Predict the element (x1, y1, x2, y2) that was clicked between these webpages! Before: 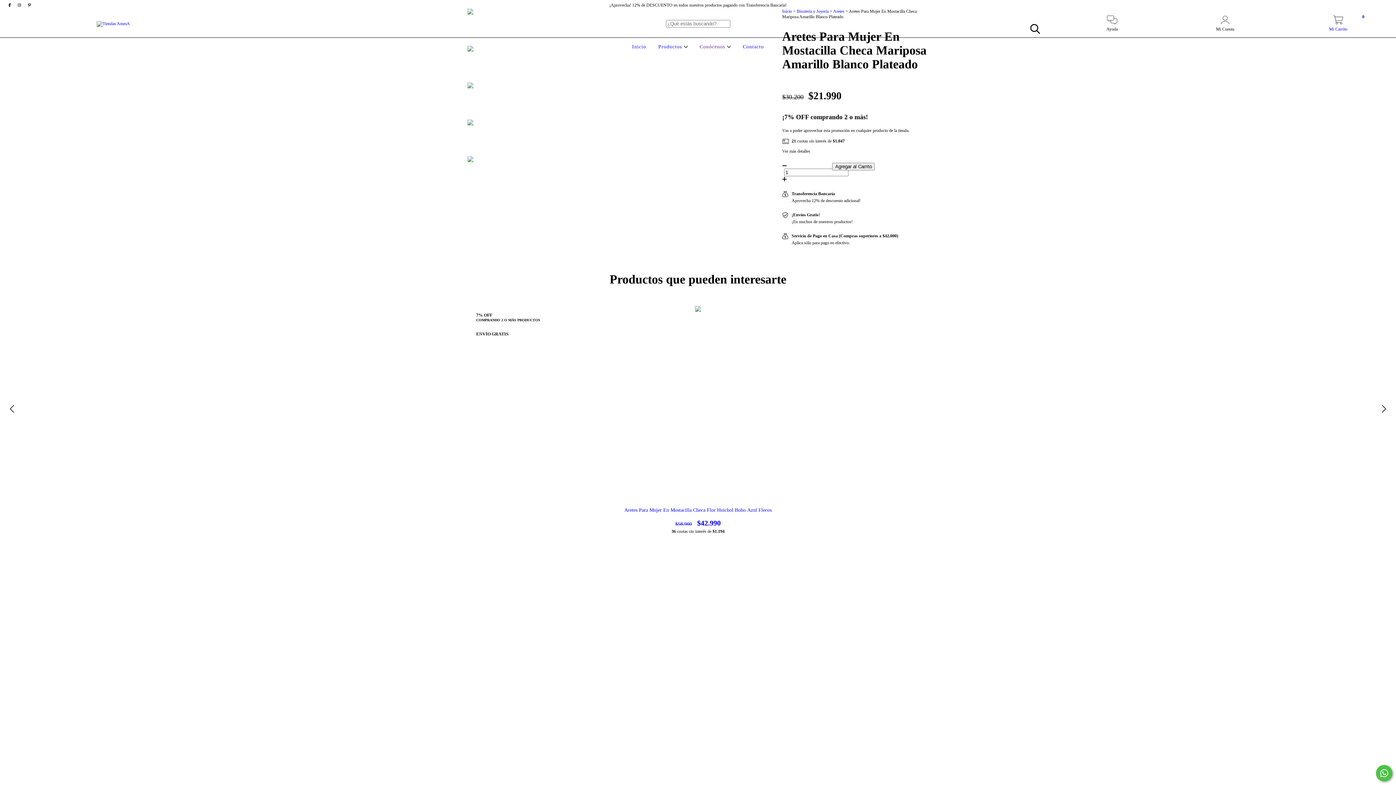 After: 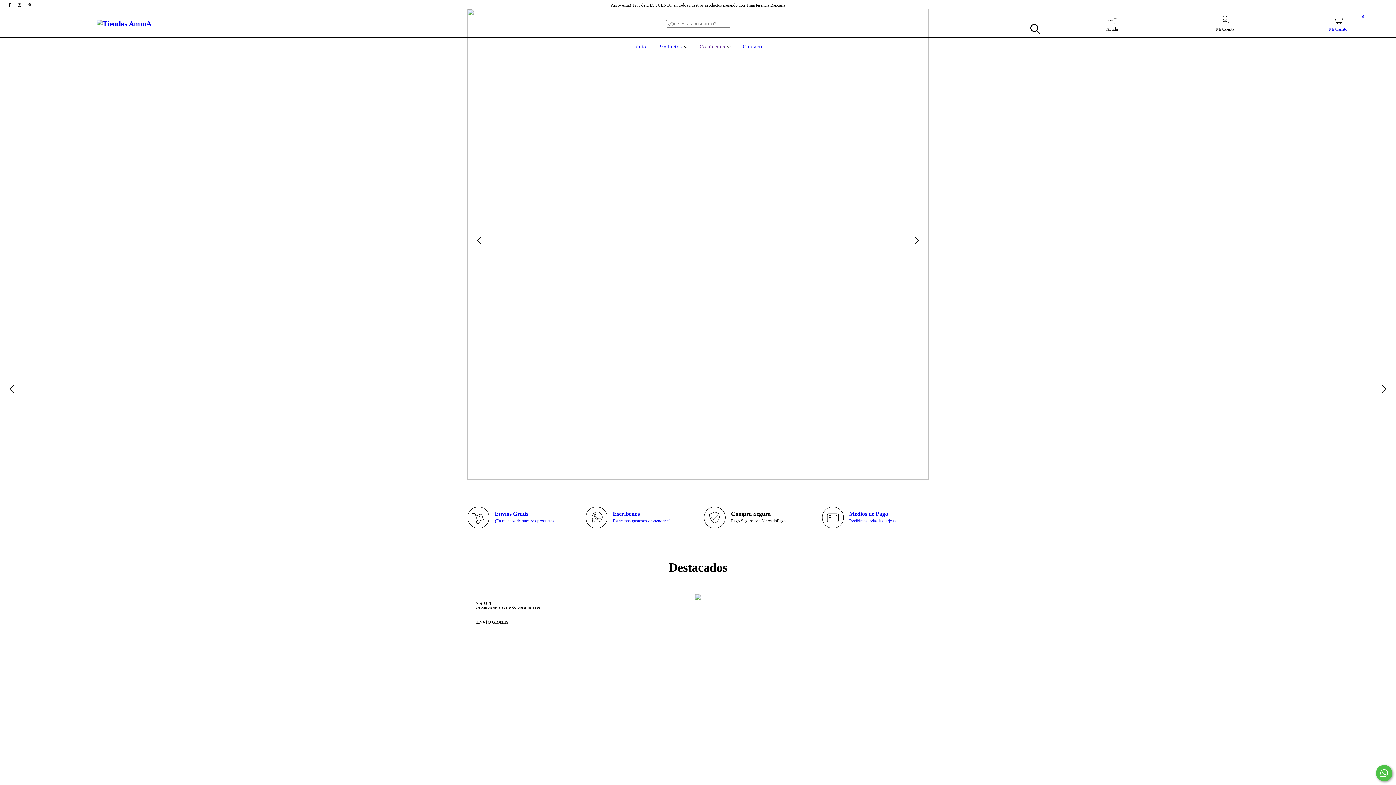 Action: bbox: (96, 20, 129, 25)